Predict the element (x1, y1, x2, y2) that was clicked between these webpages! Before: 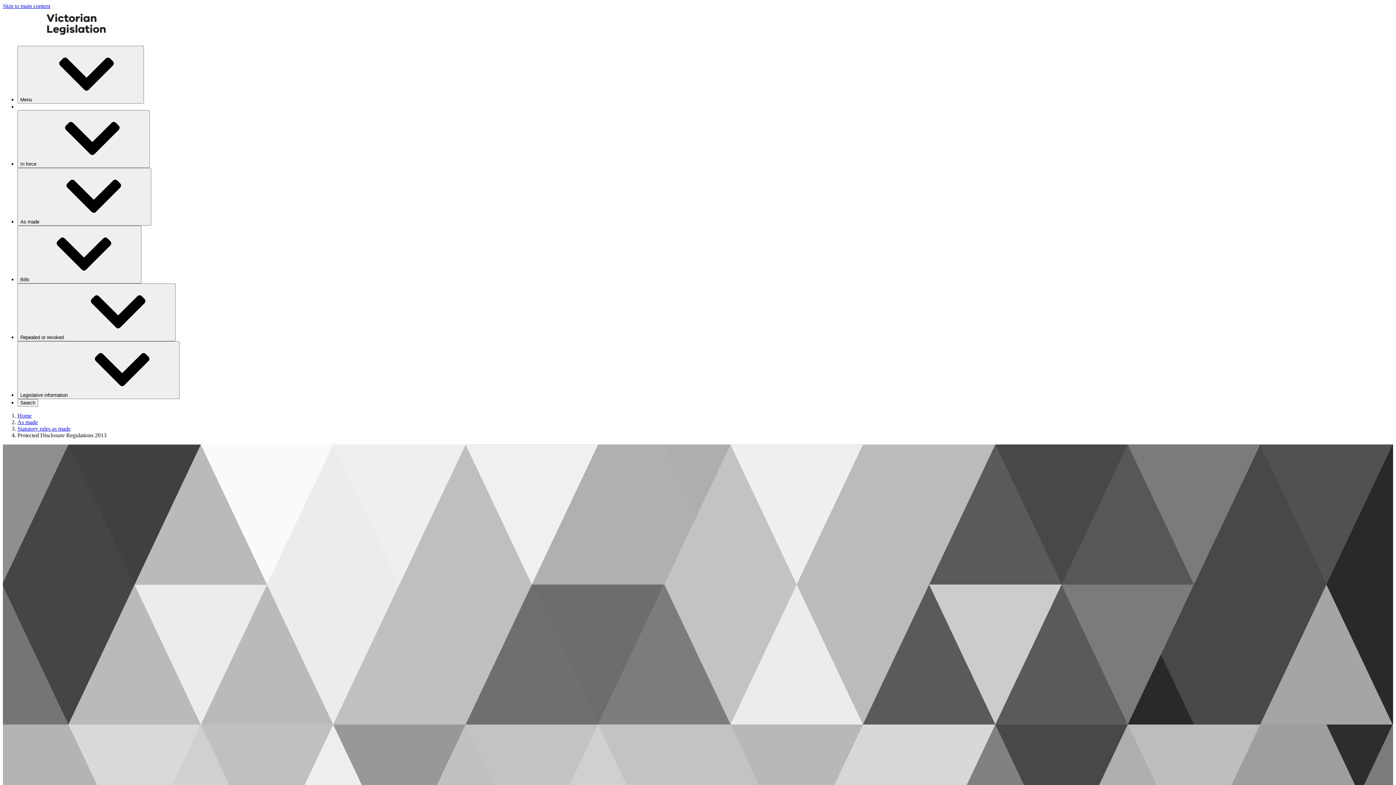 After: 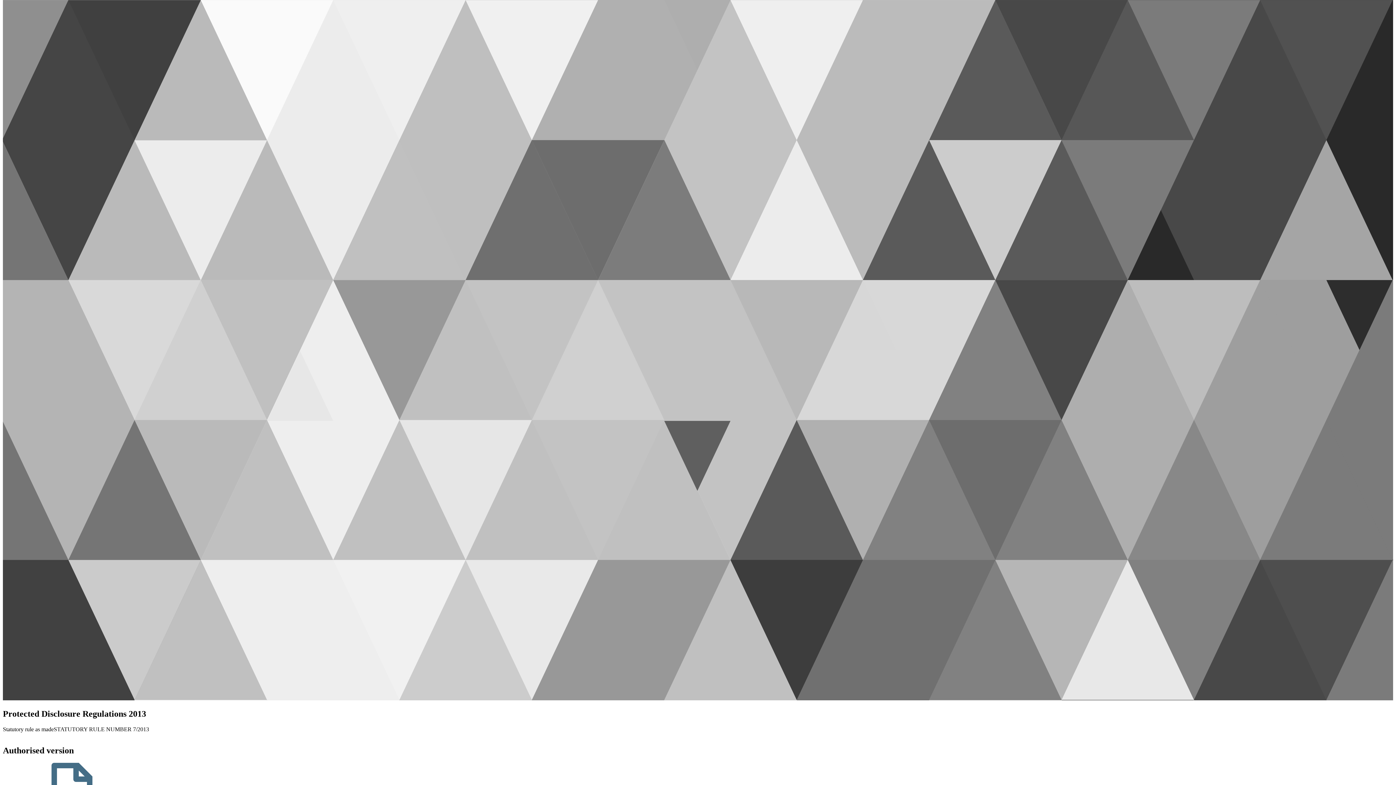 Action: bbox: (2, 2, 50, 9) label: Skip to main content